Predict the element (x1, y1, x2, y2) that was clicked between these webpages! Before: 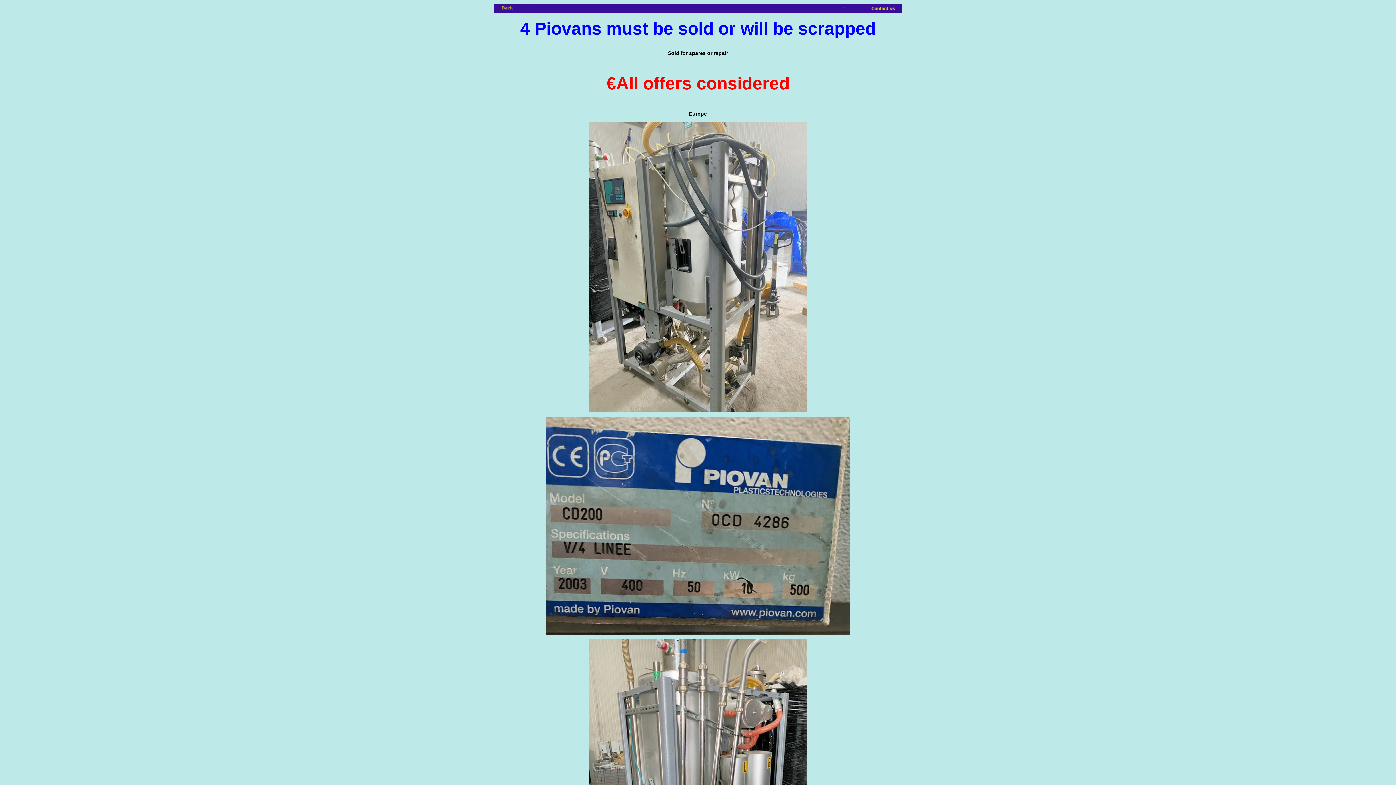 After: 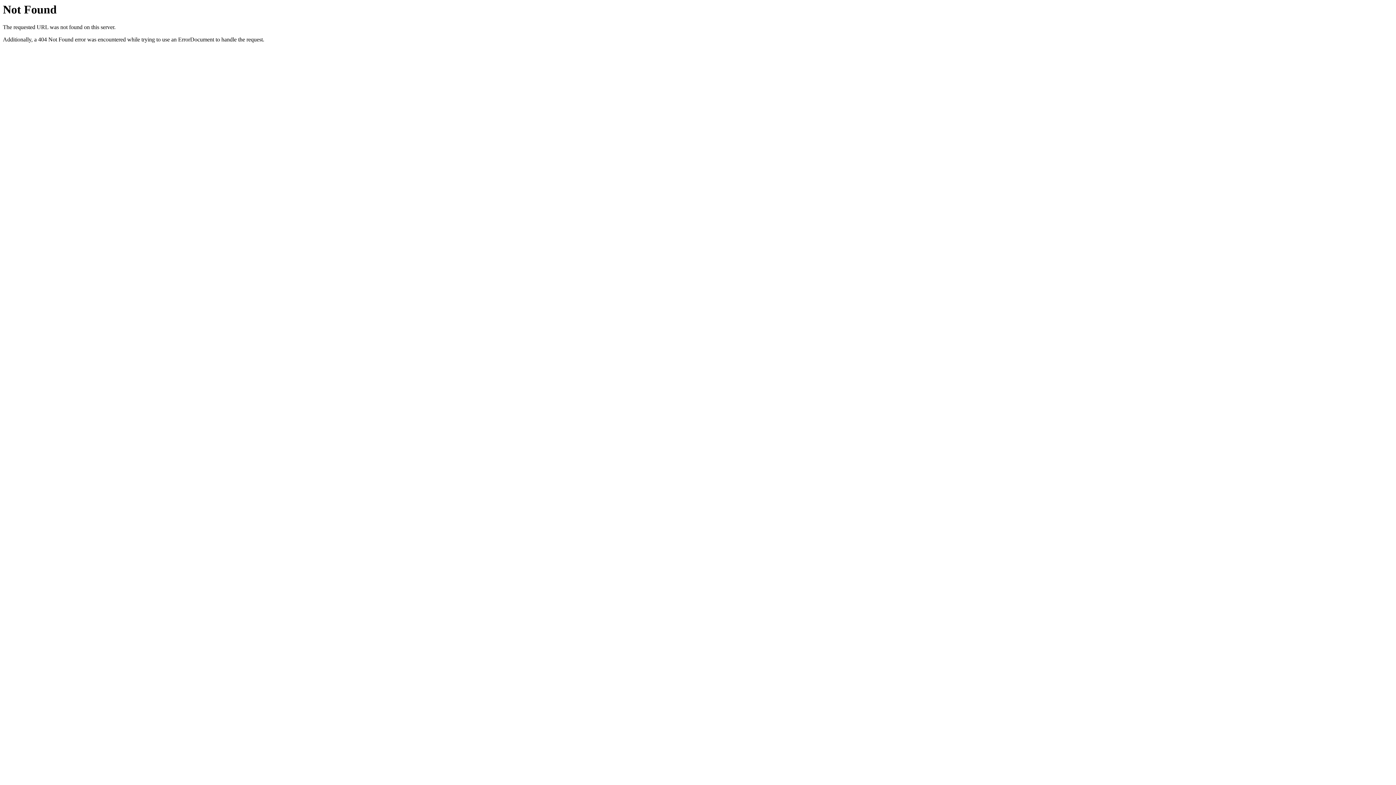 Action: bbox: (494, 9, 901, 14)